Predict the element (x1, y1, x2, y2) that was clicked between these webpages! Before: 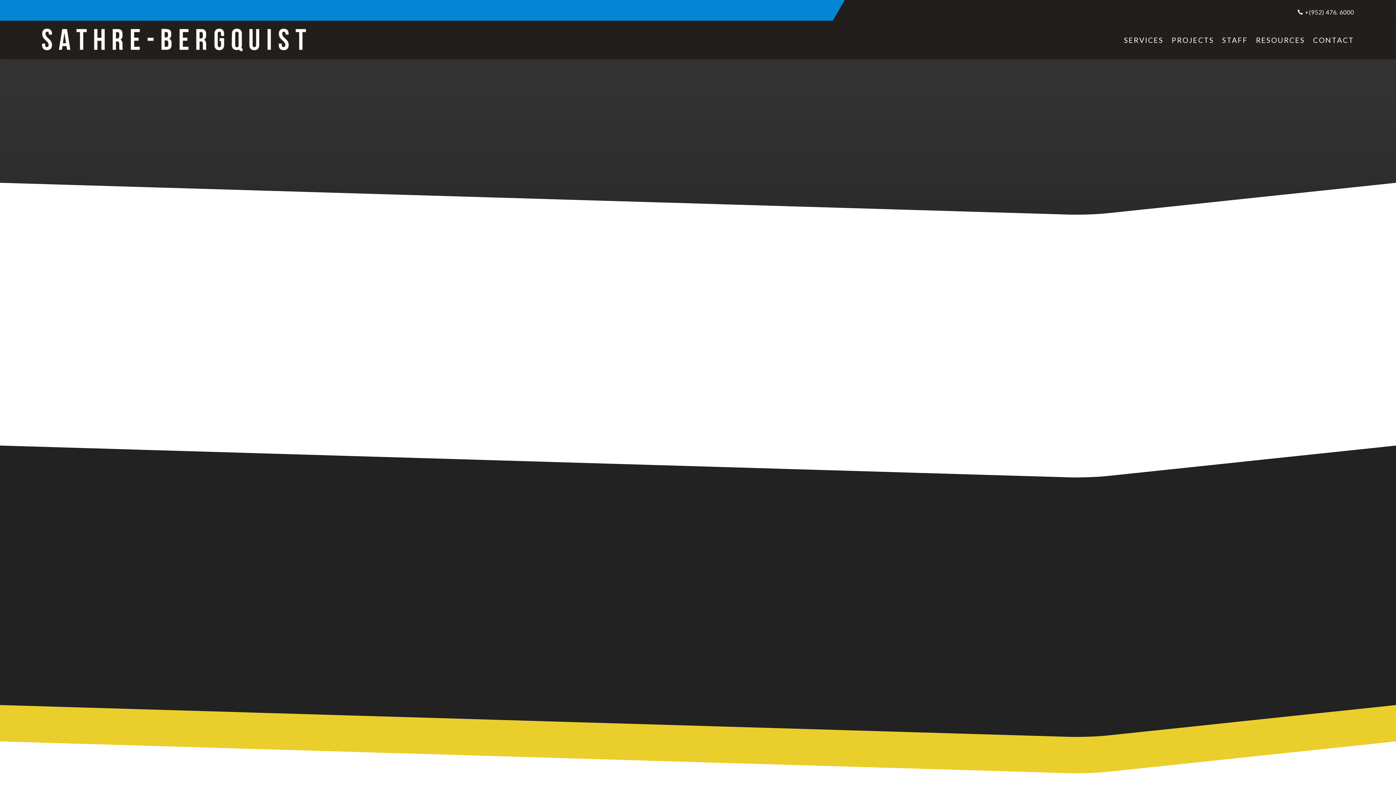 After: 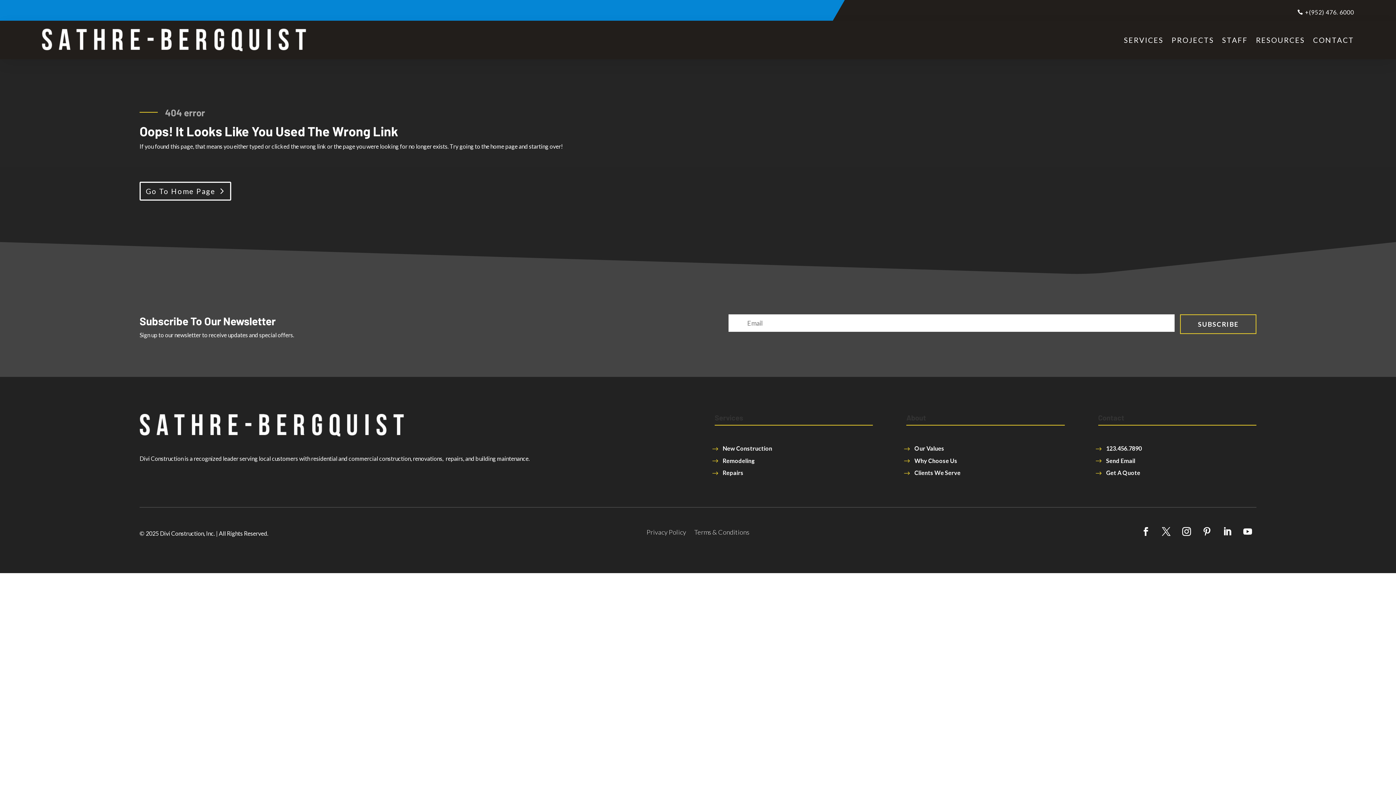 Action: bbox: (1171, 31, 1214, 48) label: PROJECTS